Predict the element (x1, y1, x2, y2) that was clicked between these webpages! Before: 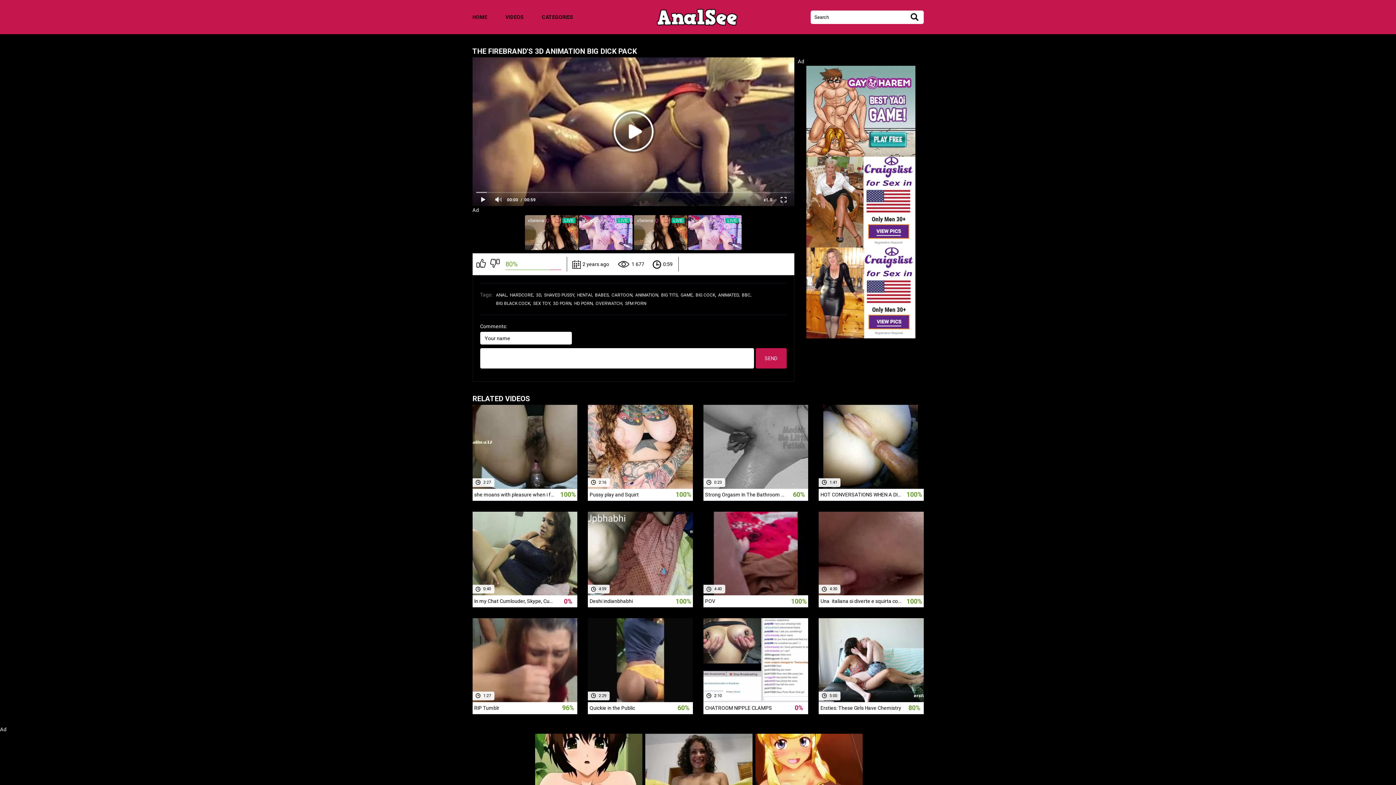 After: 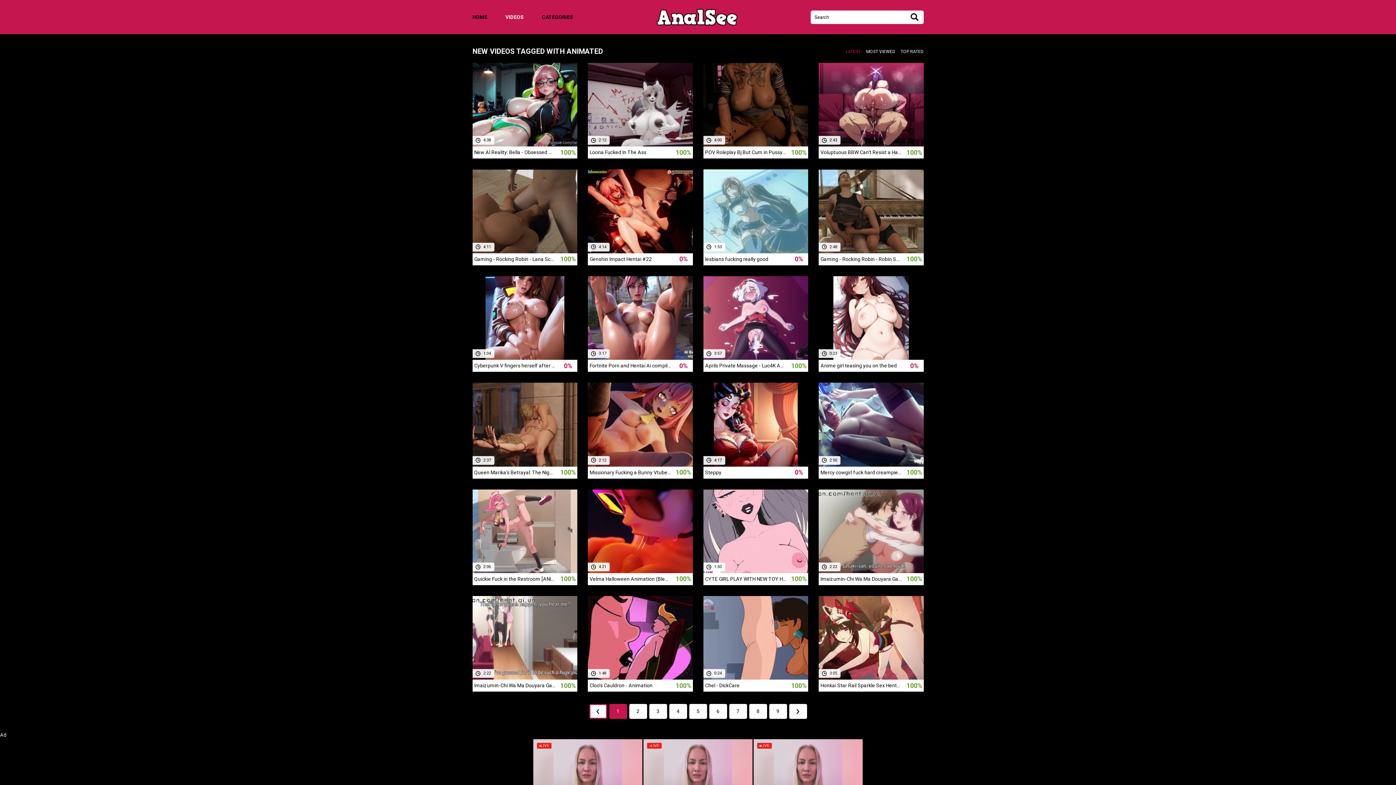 Action: label: ANIMATED, bbox: (718, 292, 740, 297)